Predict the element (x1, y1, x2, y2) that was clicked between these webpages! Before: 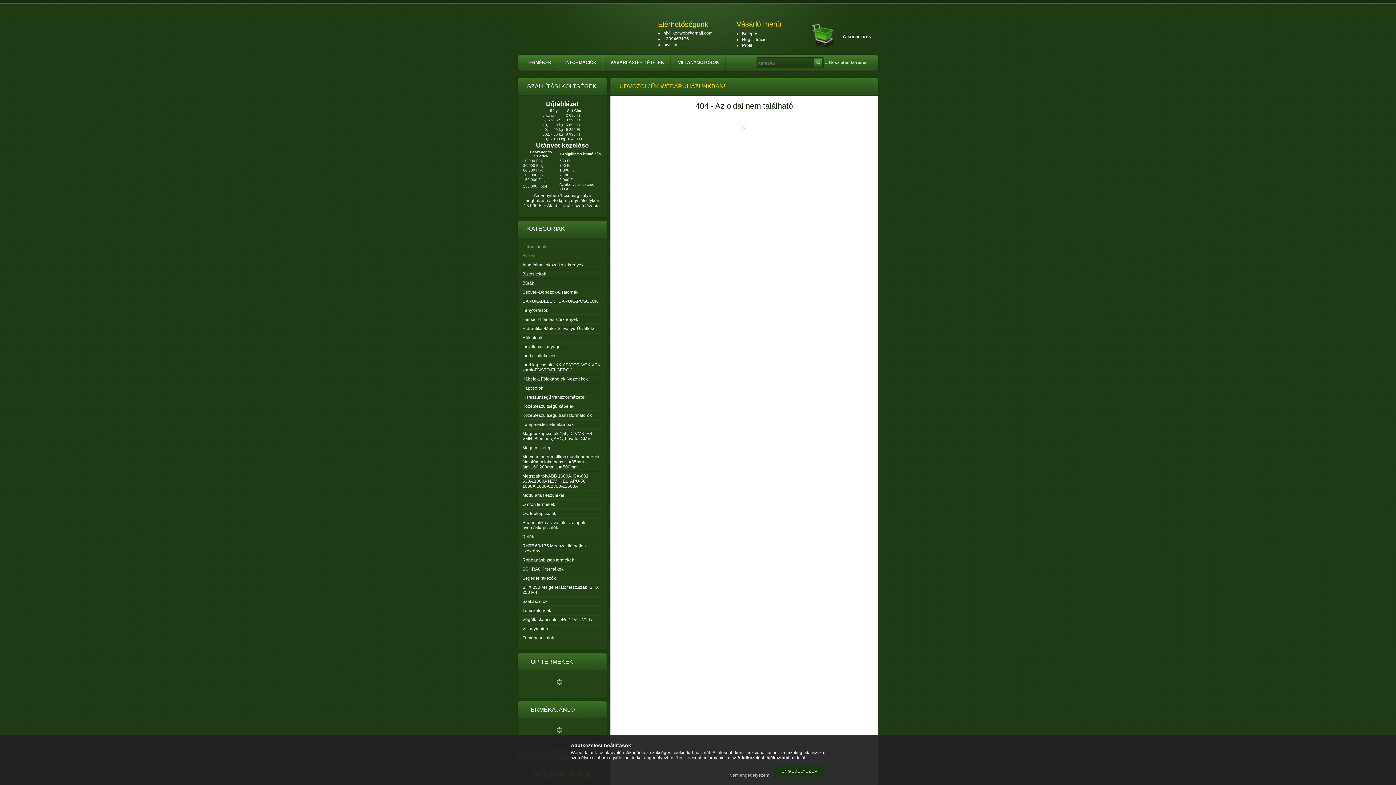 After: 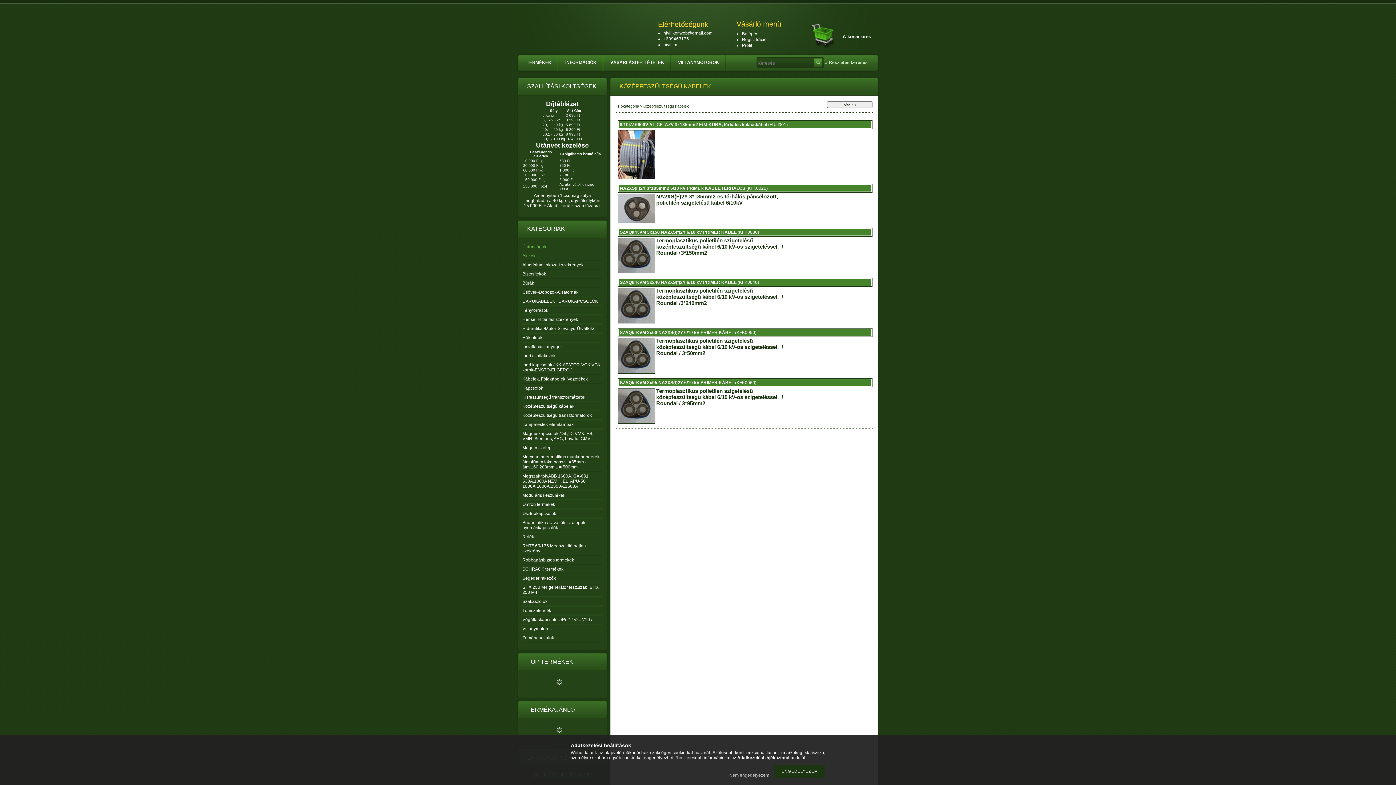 Action: bbox: (522, 404, 574, 409) label: Középfeszültségű kábelek